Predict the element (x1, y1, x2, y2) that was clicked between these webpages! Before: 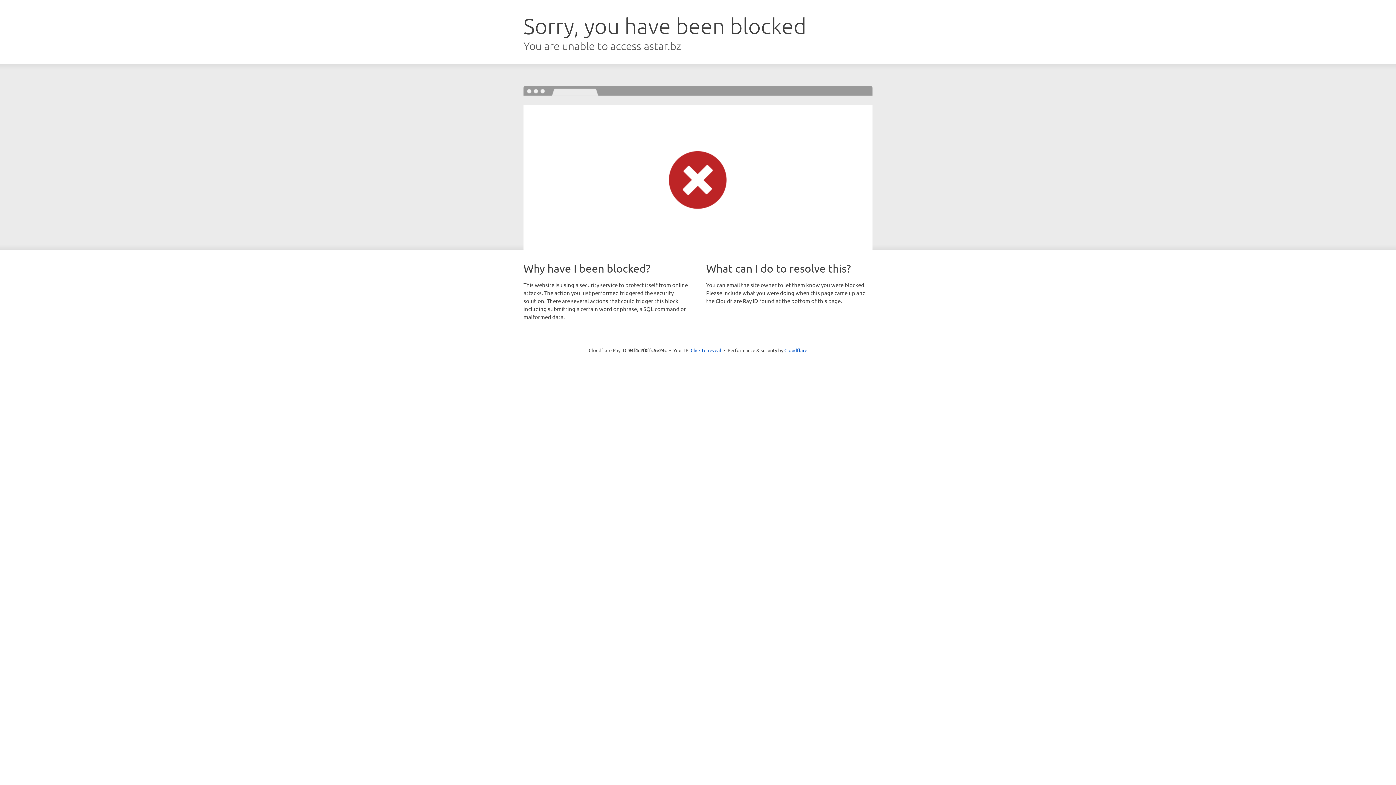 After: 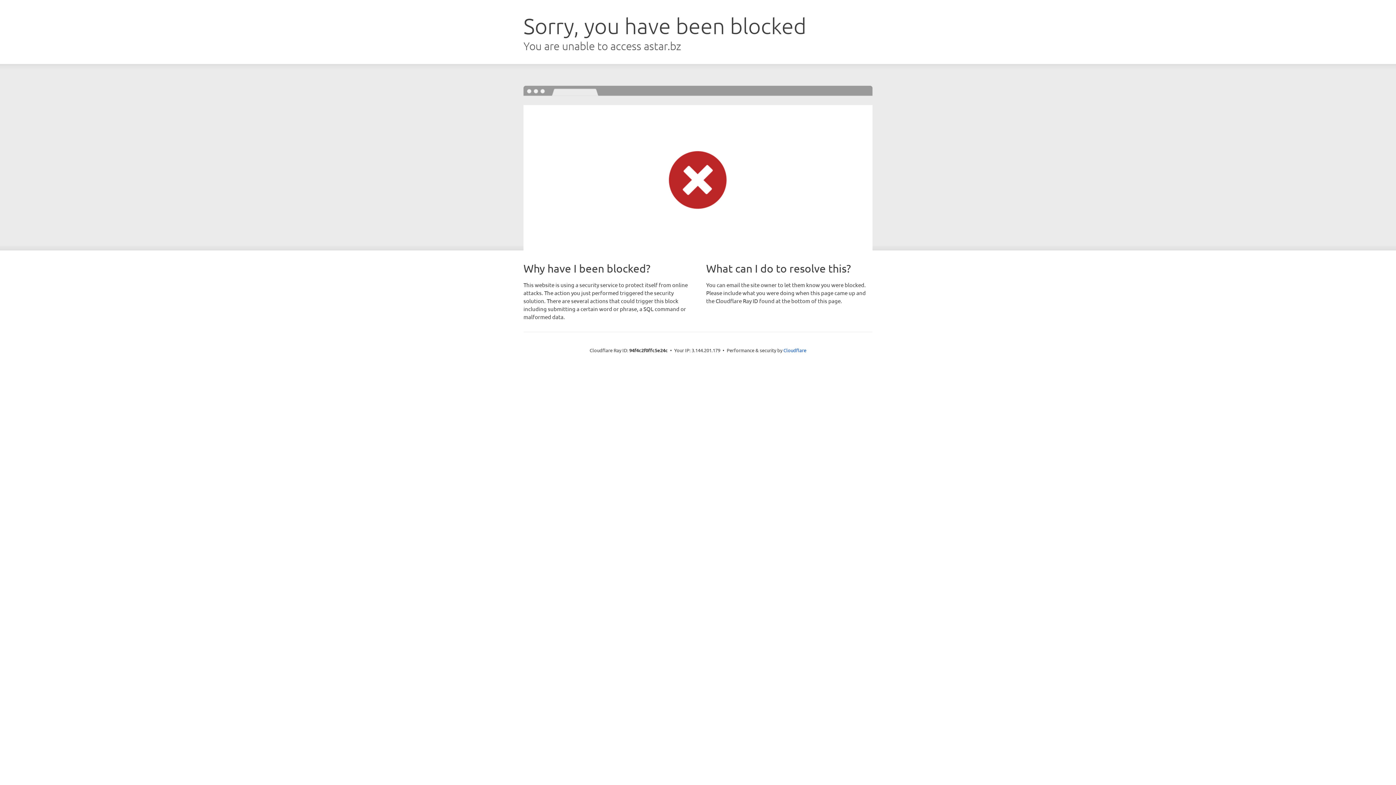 Action: bbox: (690, 346, 721, 353) label: Click to reveal